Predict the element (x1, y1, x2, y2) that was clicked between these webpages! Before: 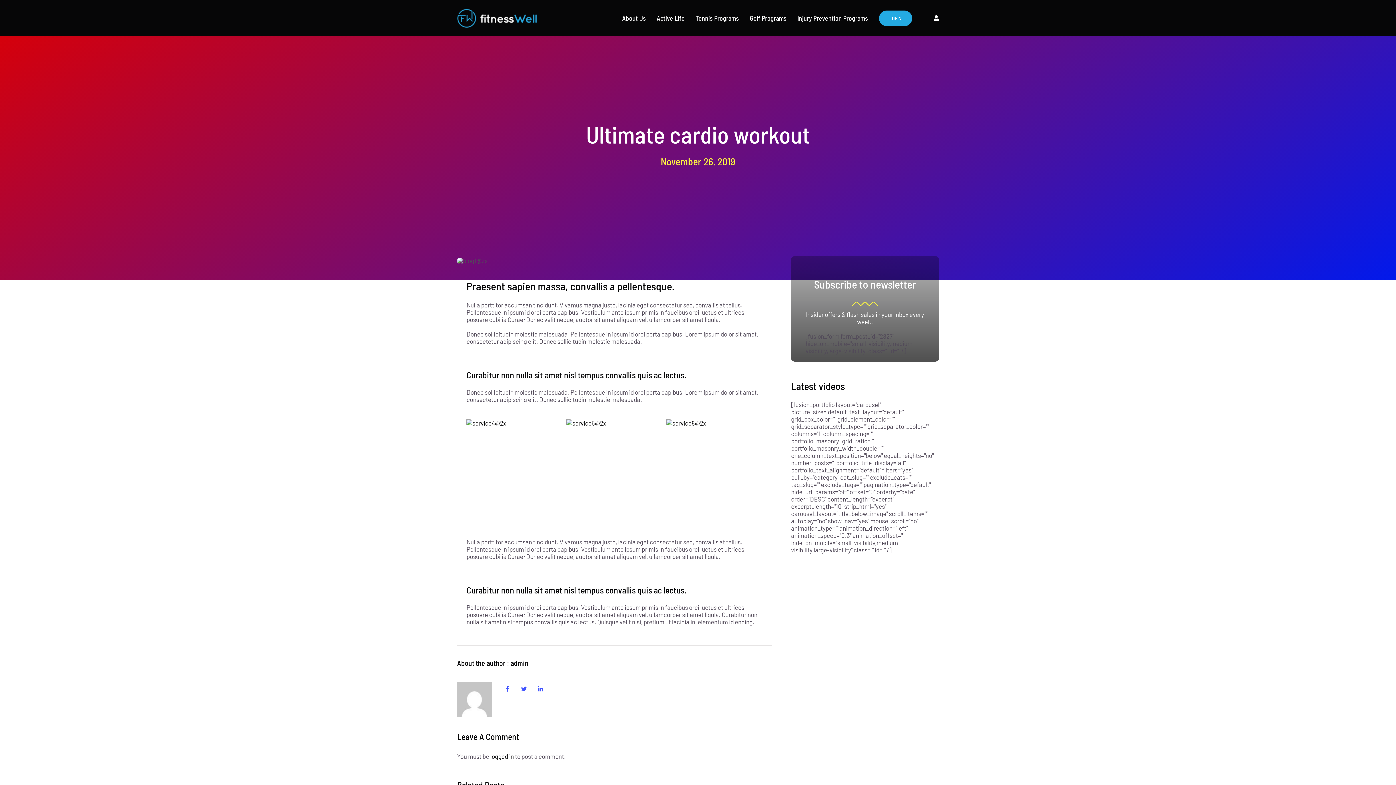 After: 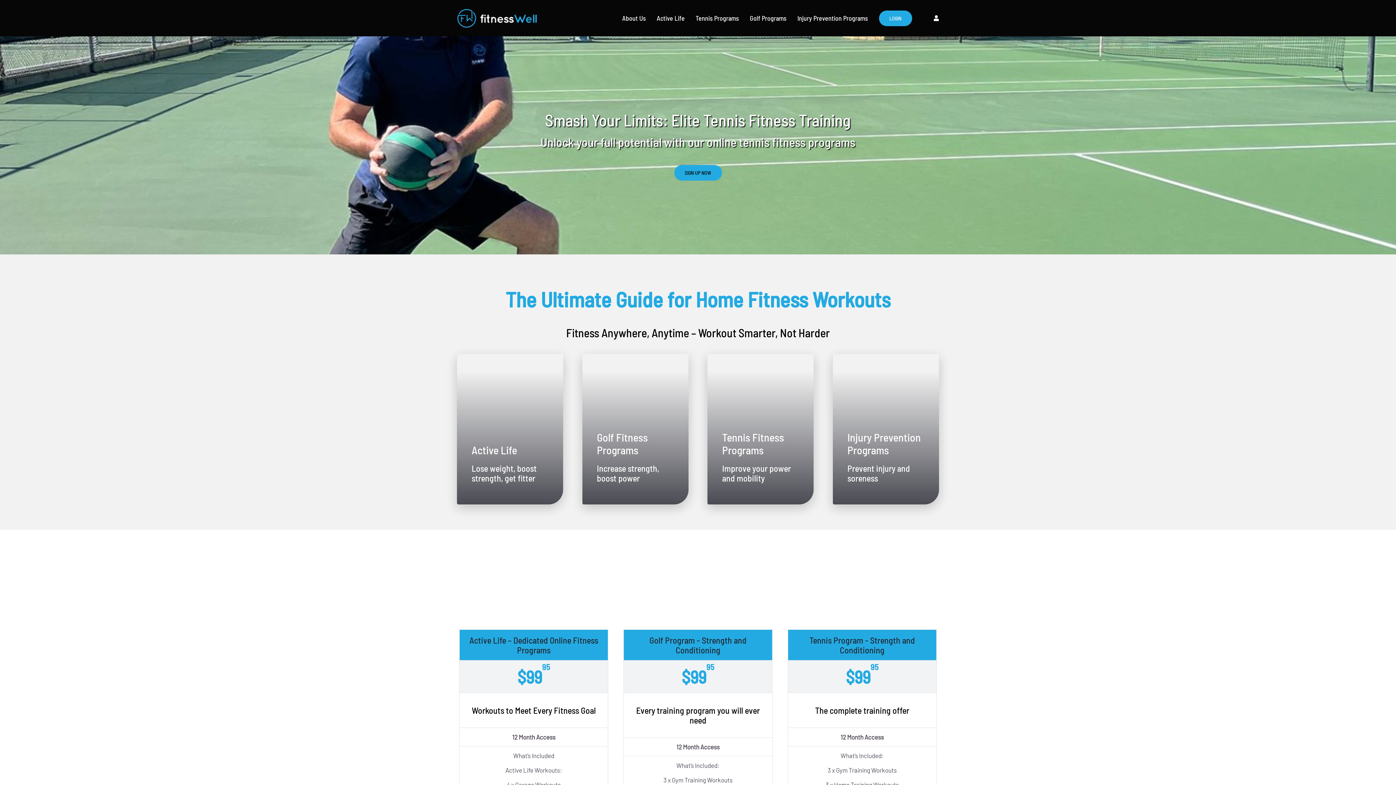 Action: bbox: (457, 7, 537, 15) label: logo-220